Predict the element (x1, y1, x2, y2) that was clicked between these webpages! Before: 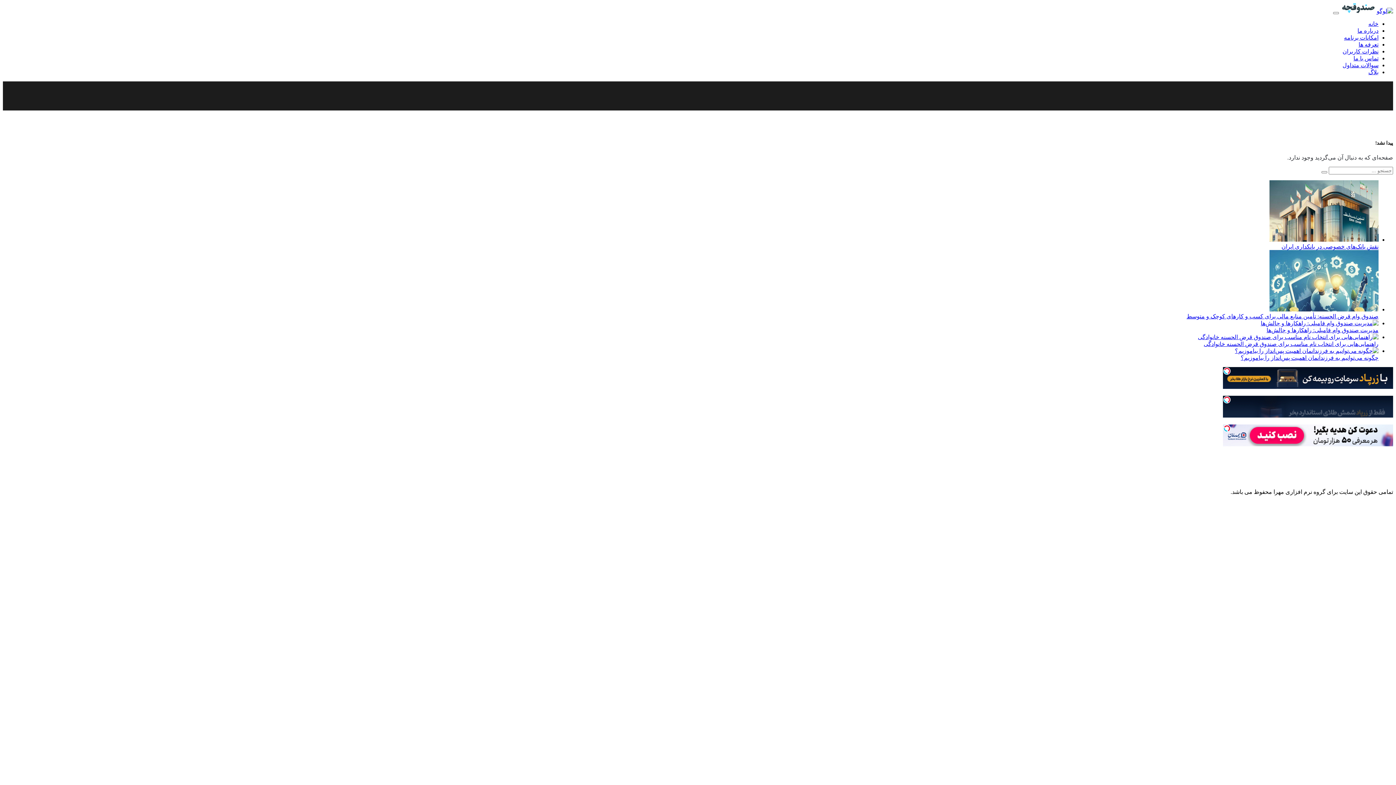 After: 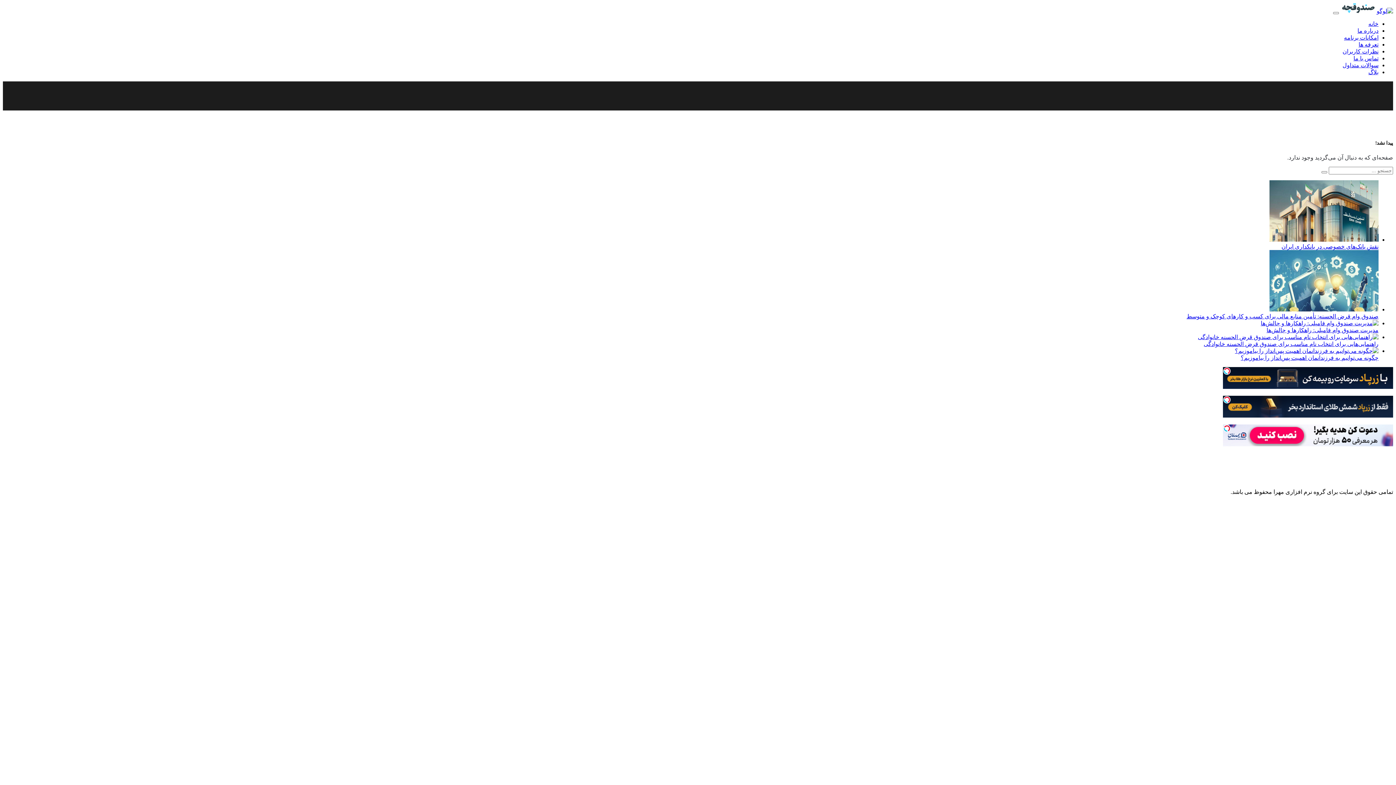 Action: bbox: (1281, 243, 1378, 249) label: نقش بانک‌های خصوصی در بانکداری ایران